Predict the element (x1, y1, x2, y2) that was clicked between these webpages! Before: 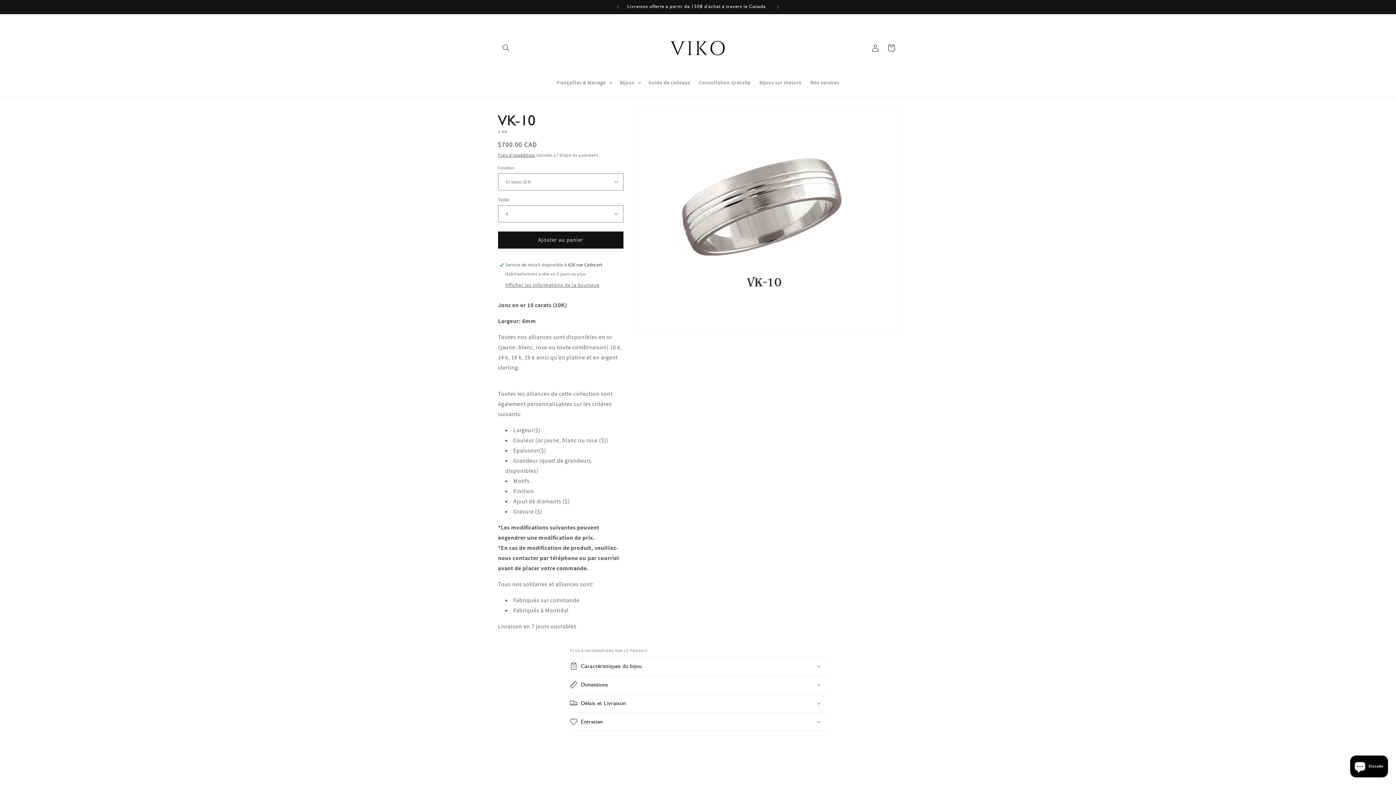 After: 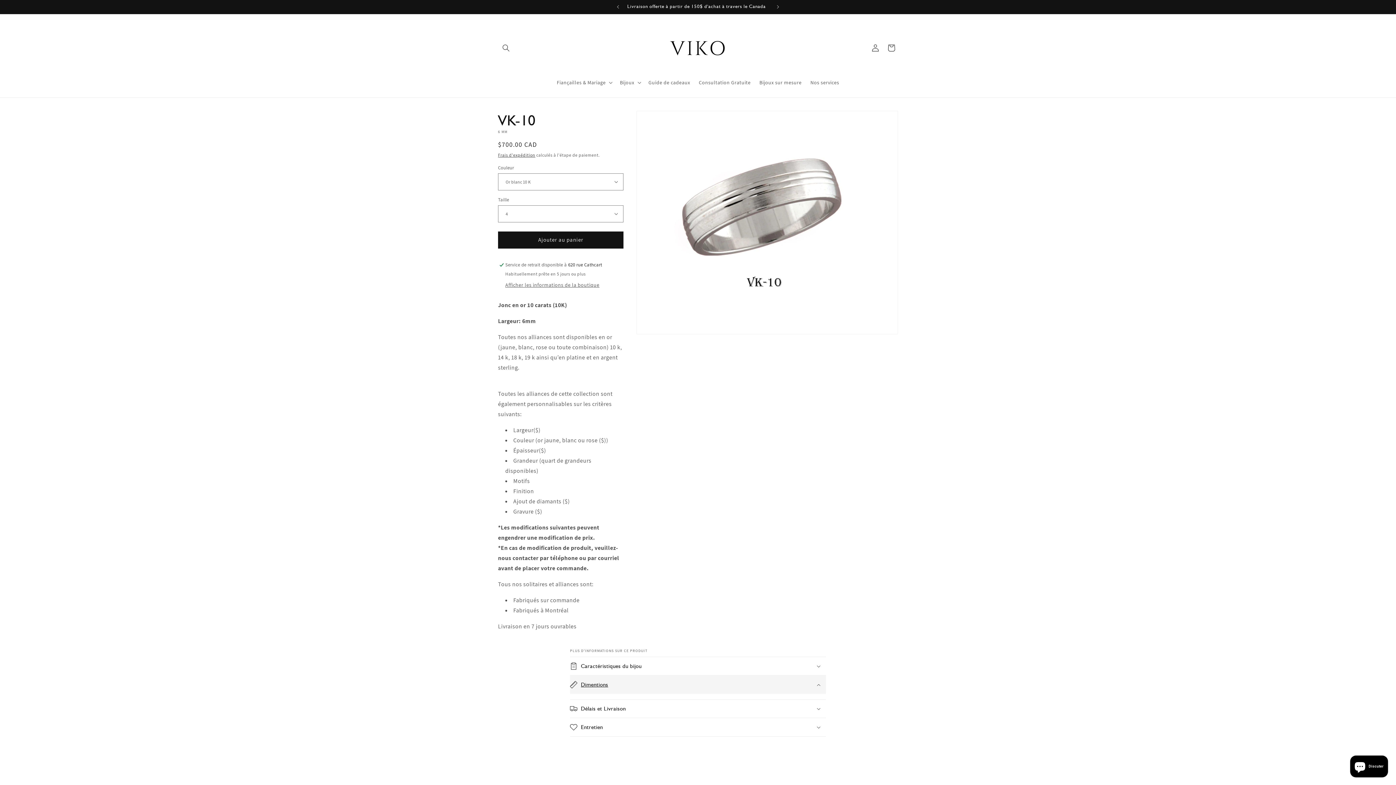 Action: label: Dimentions bbox: (570, 675, 826, 694)